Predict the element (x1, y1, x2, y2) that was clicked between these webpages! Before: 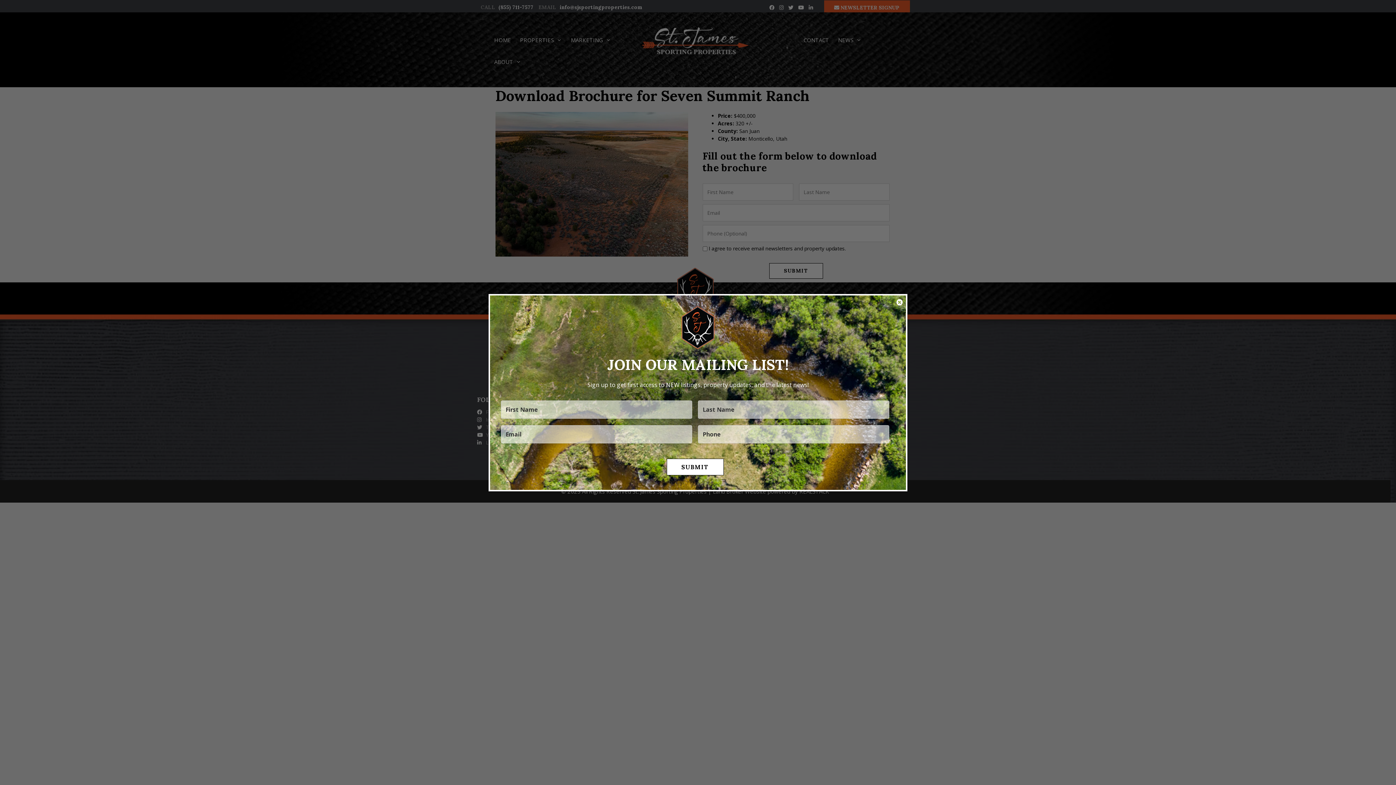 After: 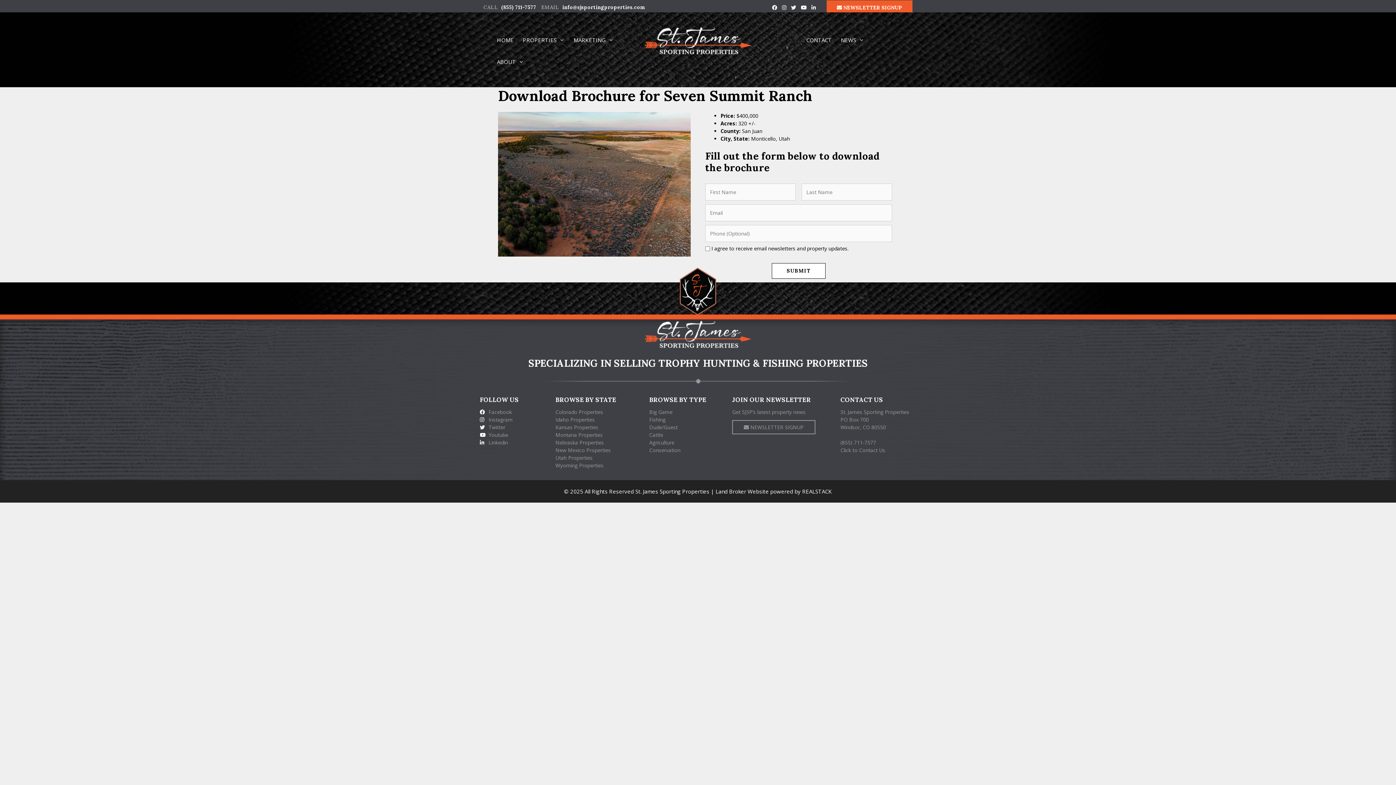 Action: label: Close bbox: (895, 297, 904, 307)